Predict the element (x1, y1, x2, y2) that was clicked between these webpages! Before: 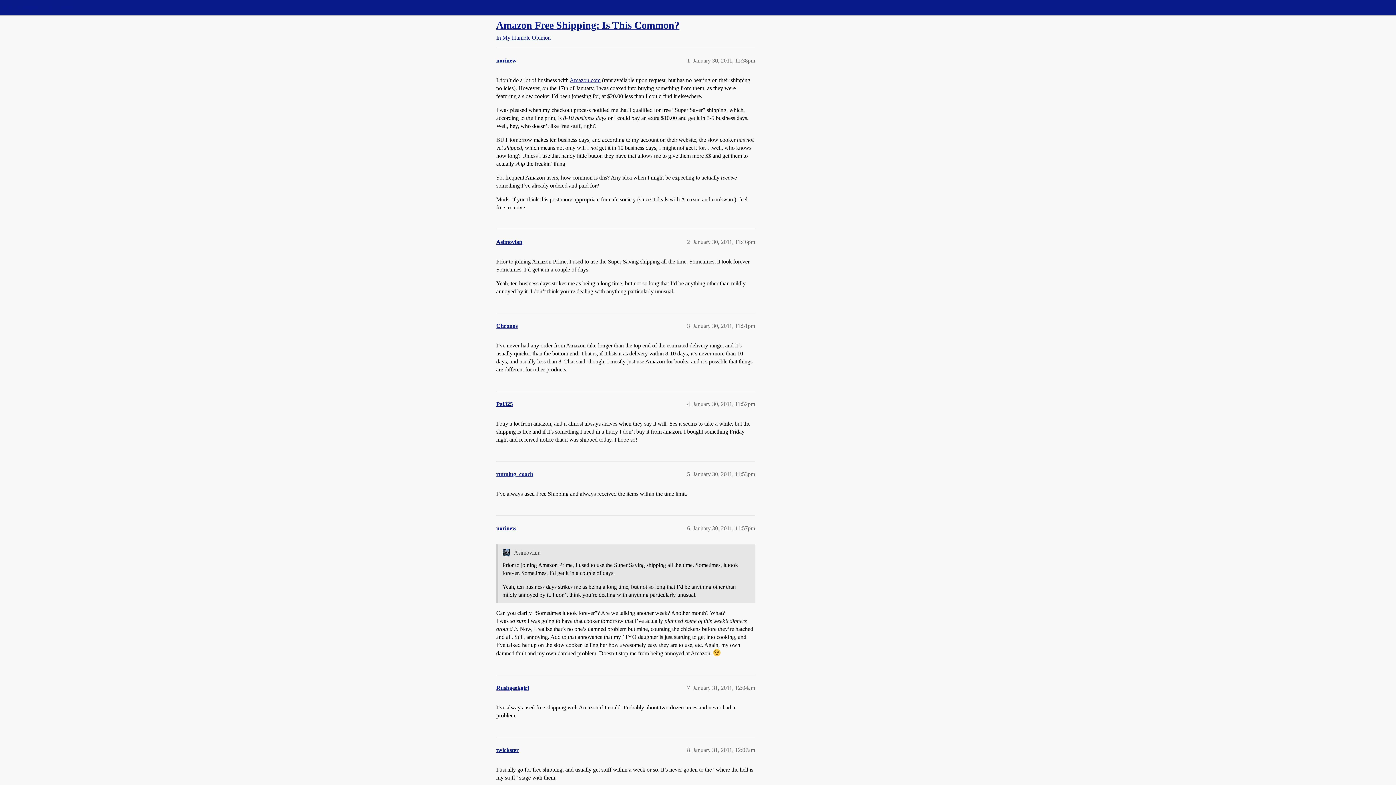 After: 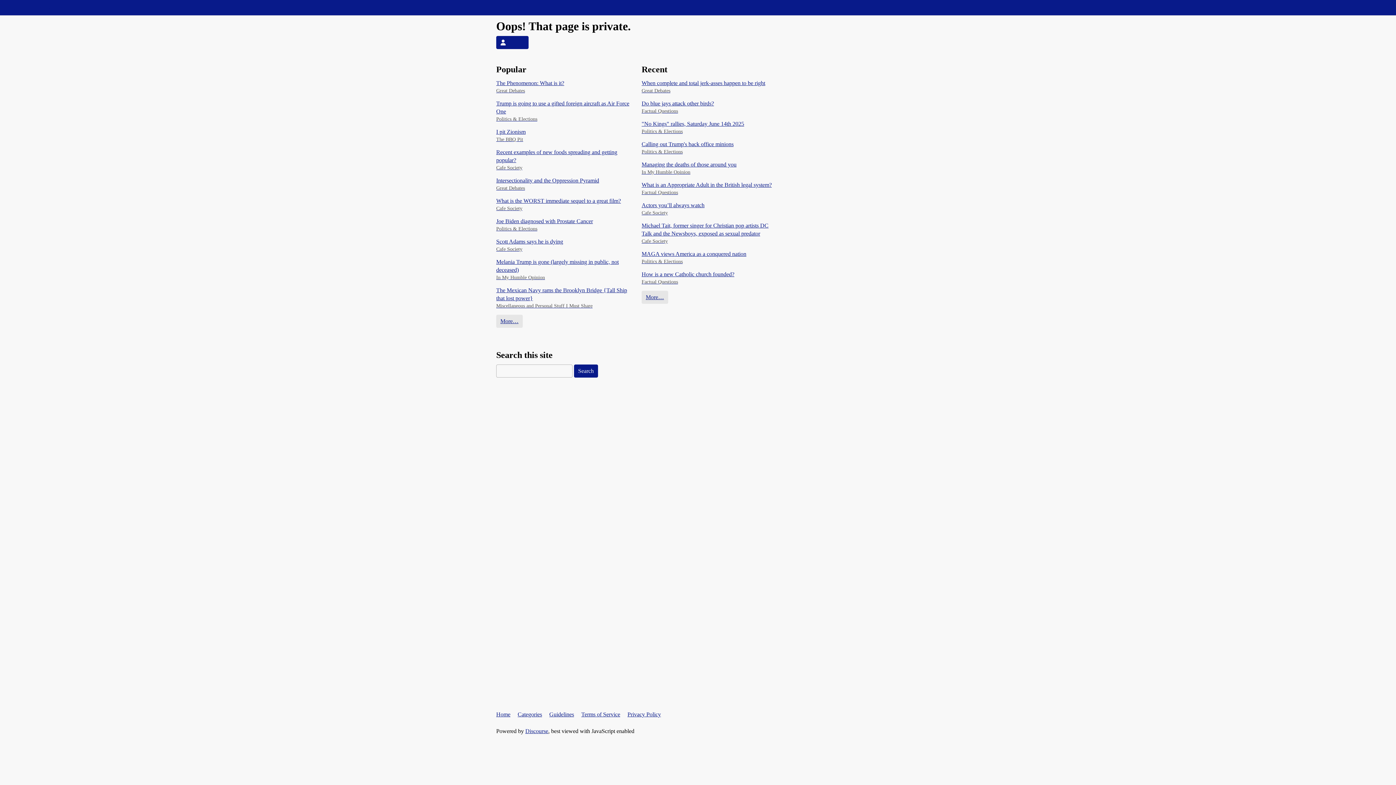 Action: bbox: (496, 747, 518, 753) label: twickster